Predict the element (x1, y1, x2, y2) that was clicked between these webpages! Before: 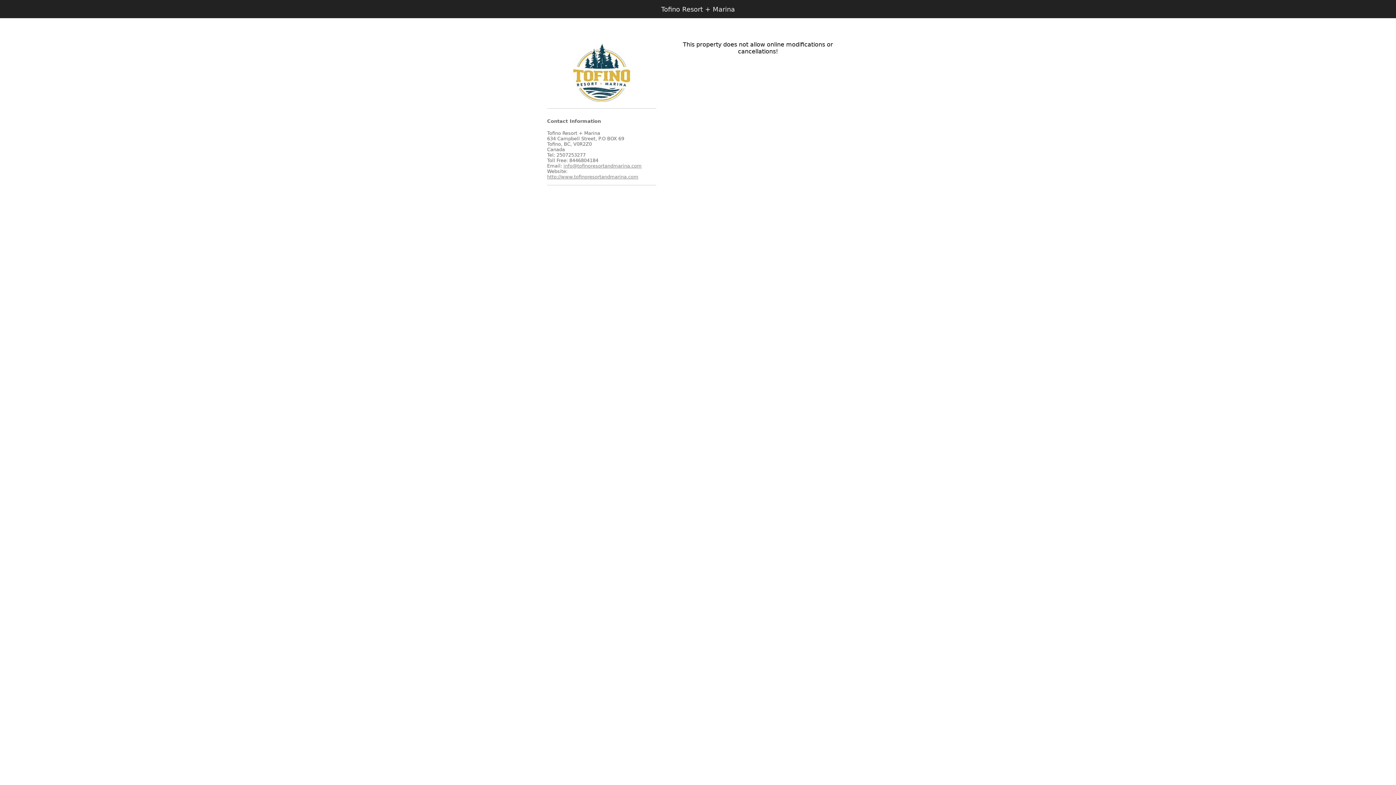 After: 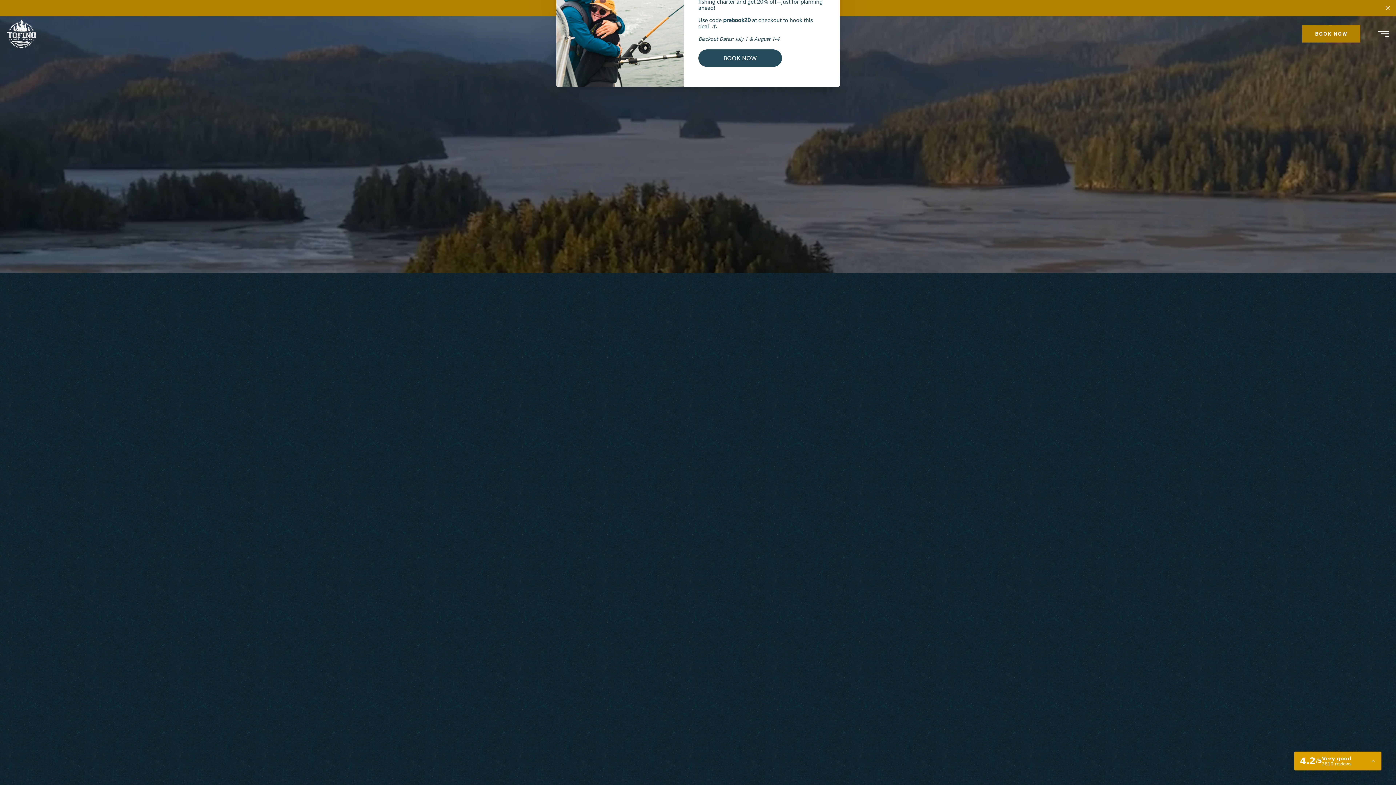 Action: bbox: (547, 174, 638, 179) label: http://www.tofinoresortandmarina.com